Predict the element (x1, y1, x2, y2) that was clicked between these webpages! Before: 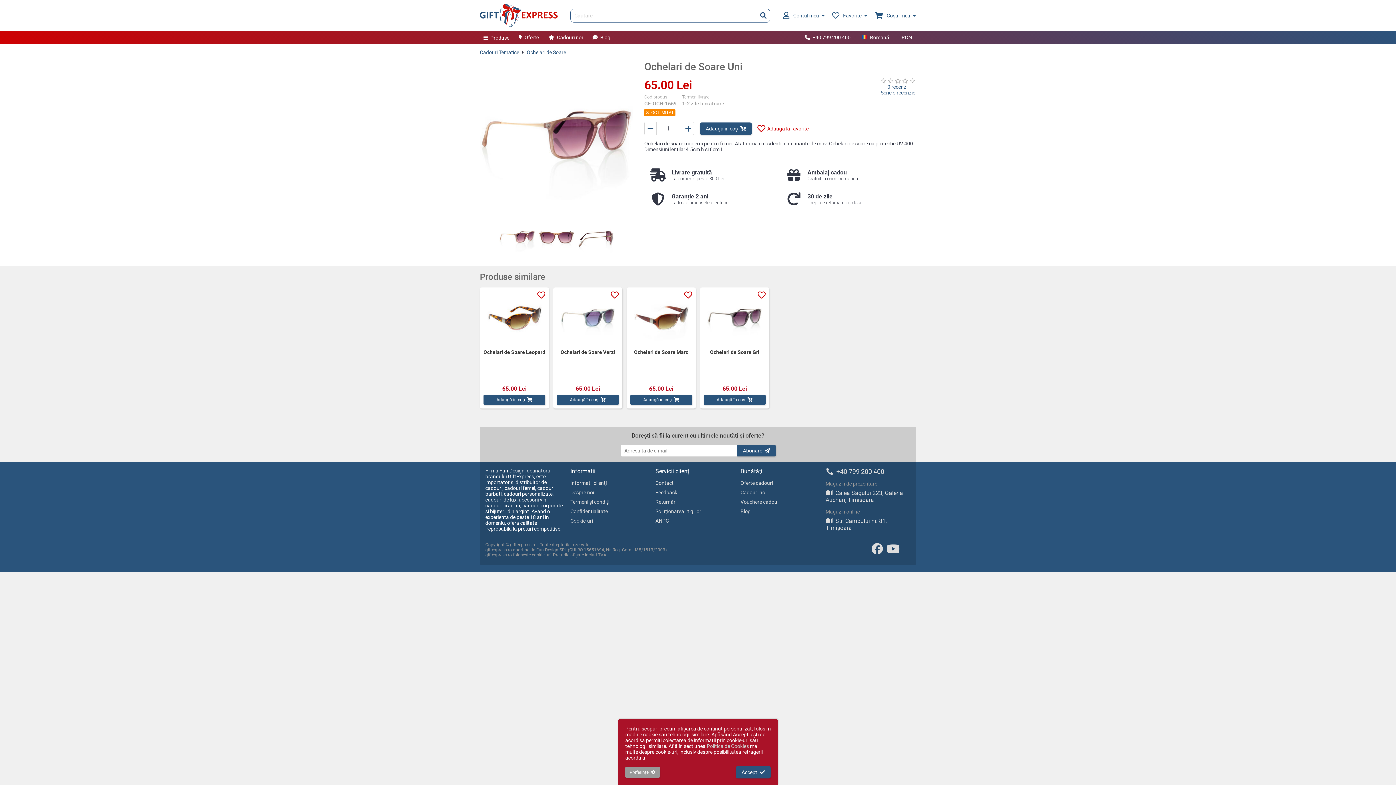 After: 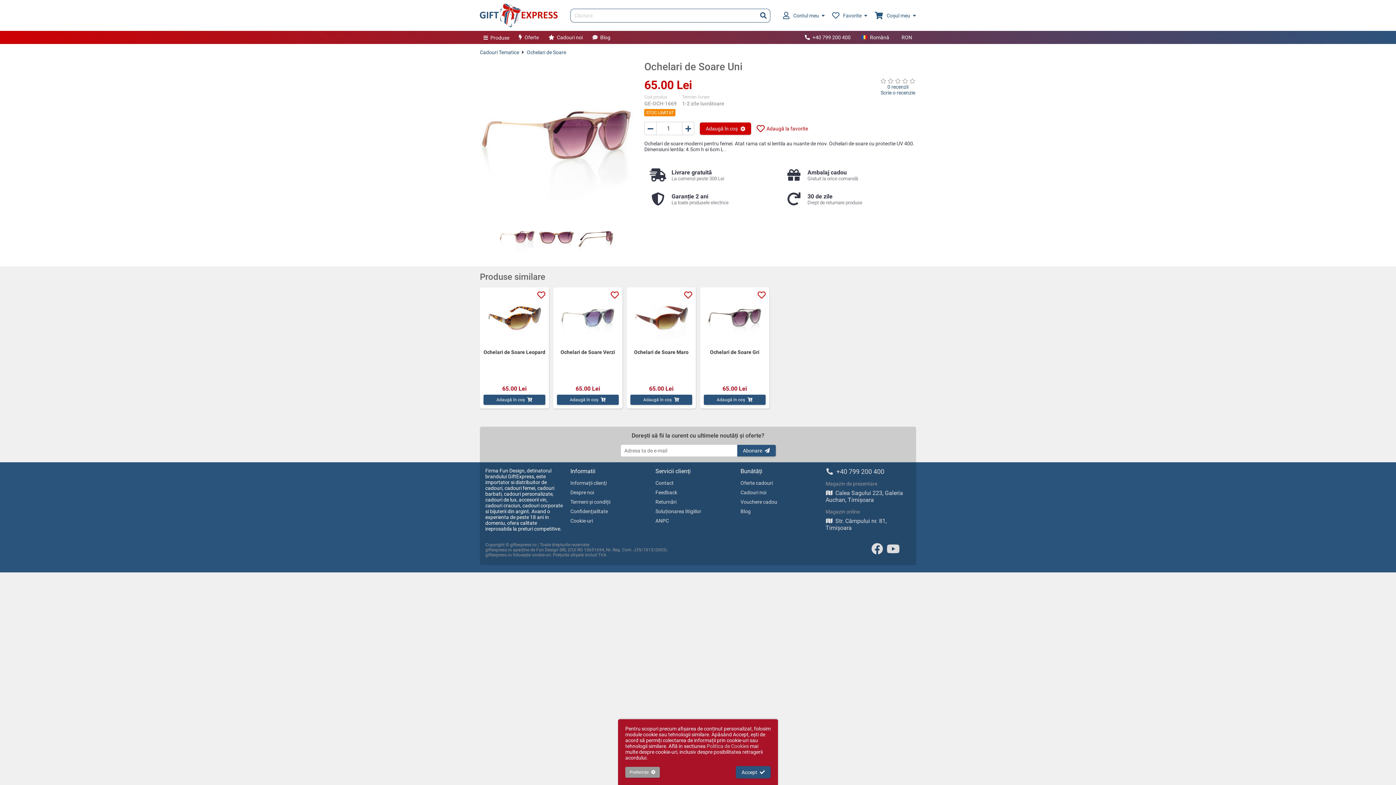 Action: label: Adaugă în coș bbox: (700, 122, 752, 134)